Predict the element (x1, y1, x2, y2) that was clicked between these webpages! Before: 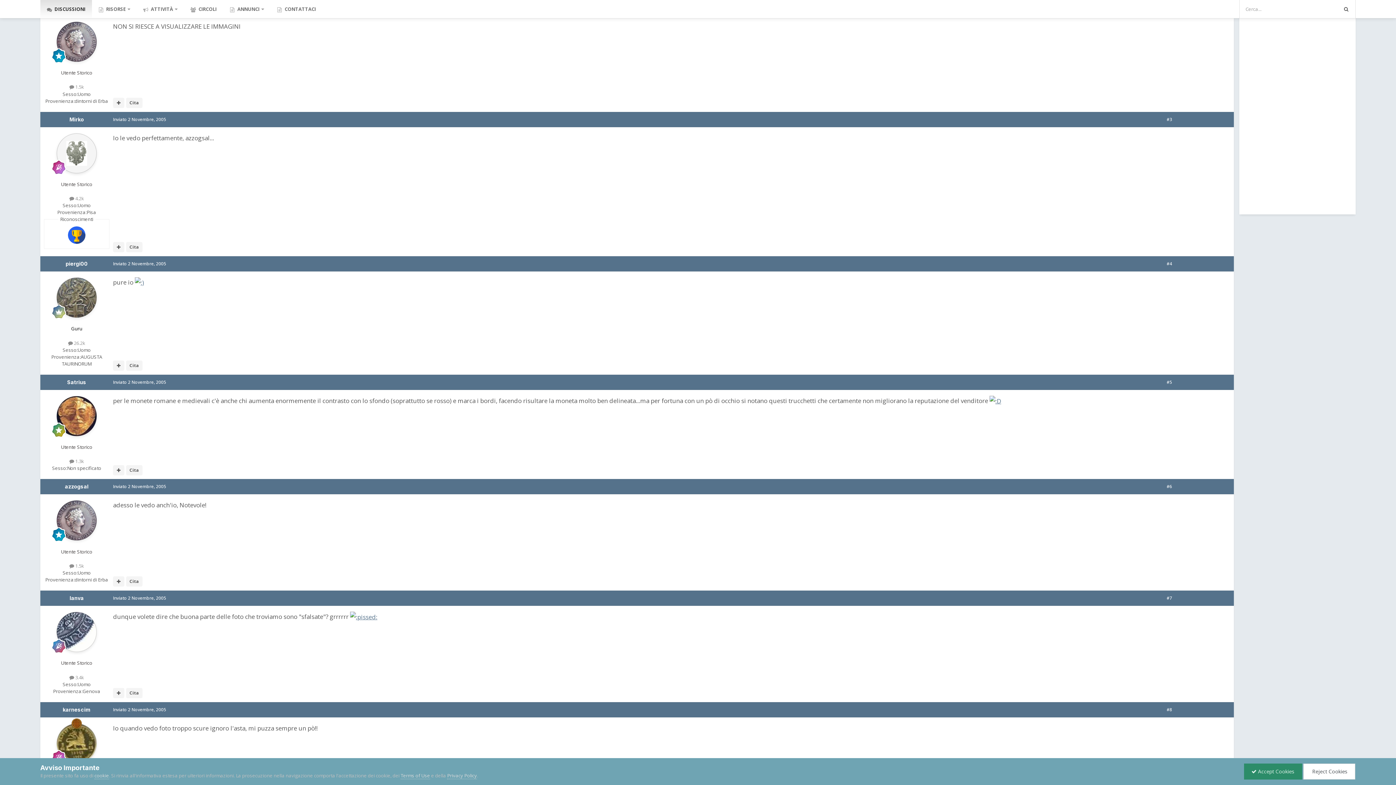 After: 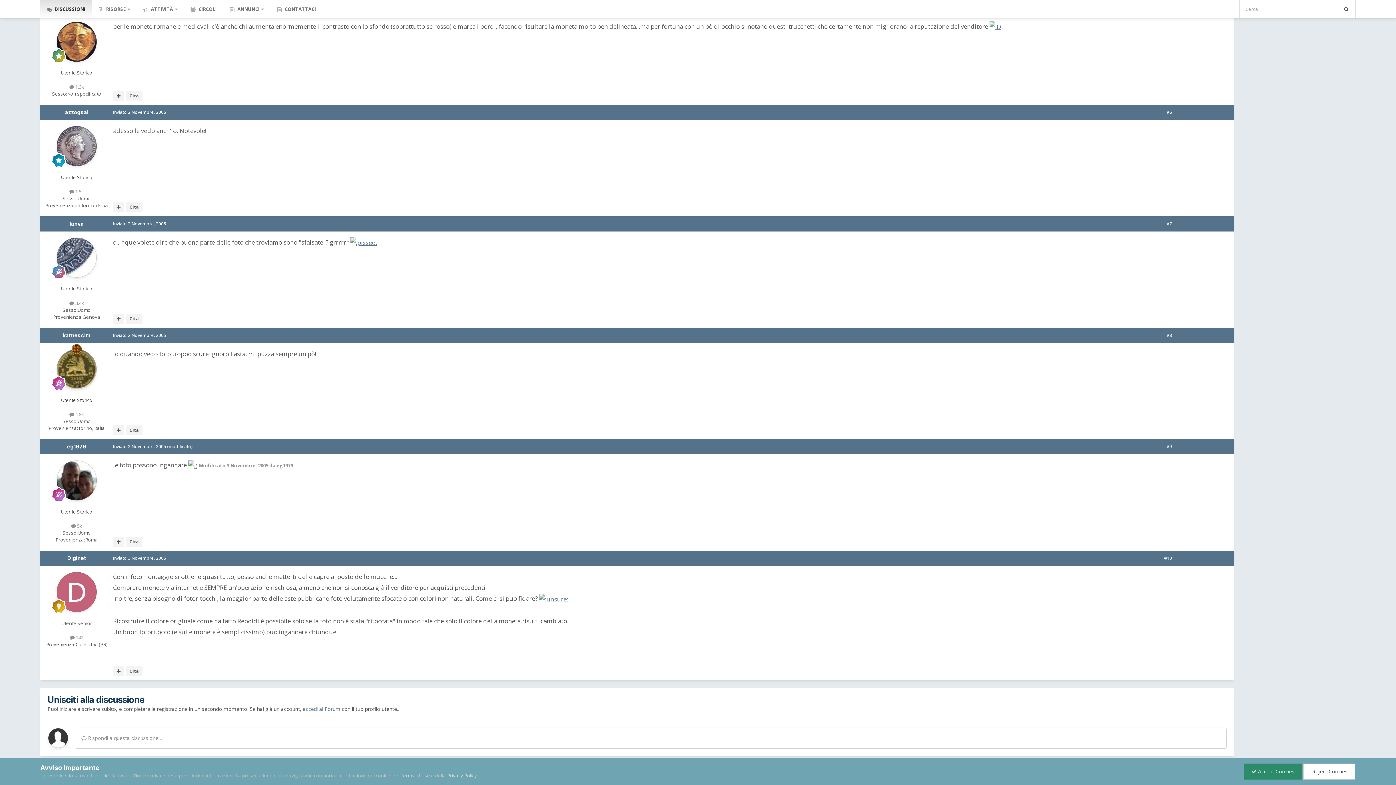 Action: bbox: (1166, 379, 1172, 385) label: #5